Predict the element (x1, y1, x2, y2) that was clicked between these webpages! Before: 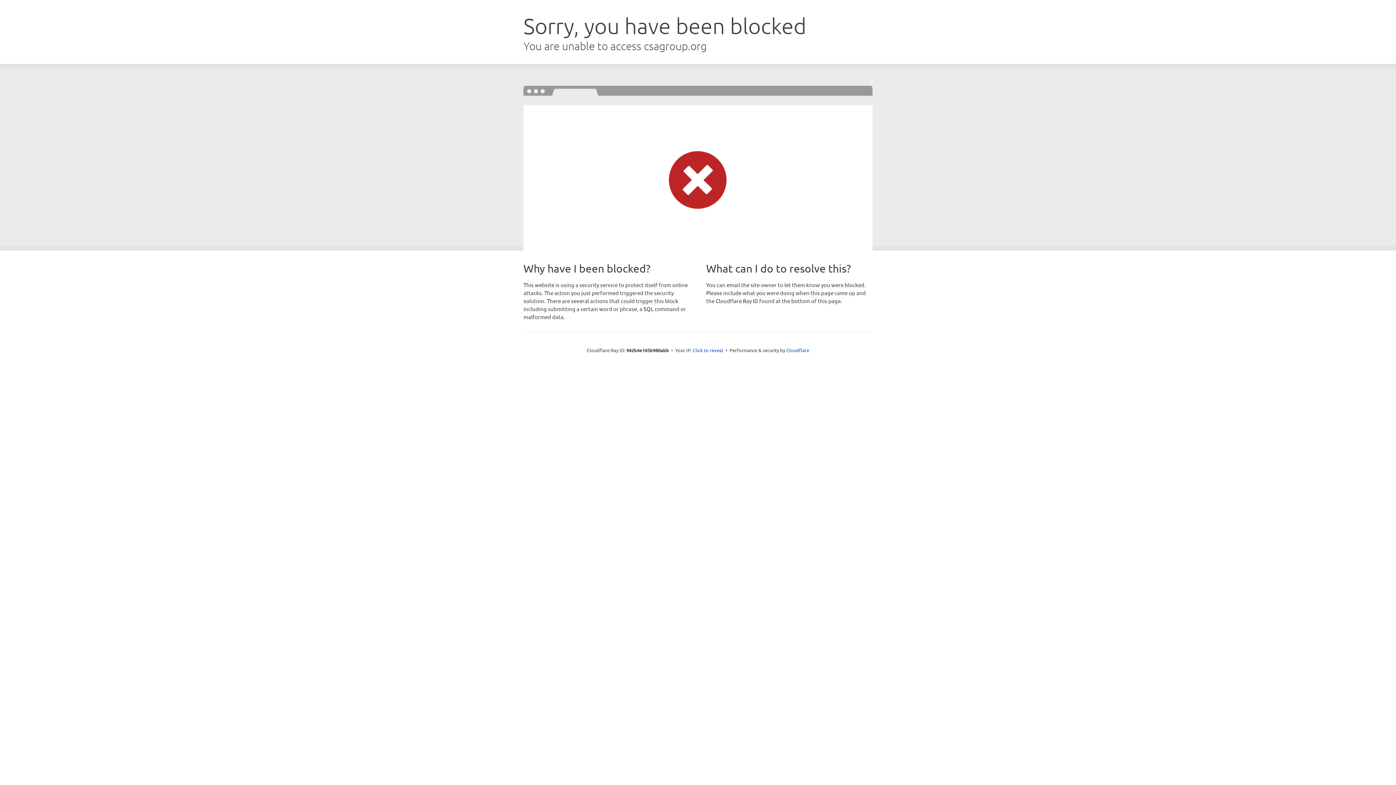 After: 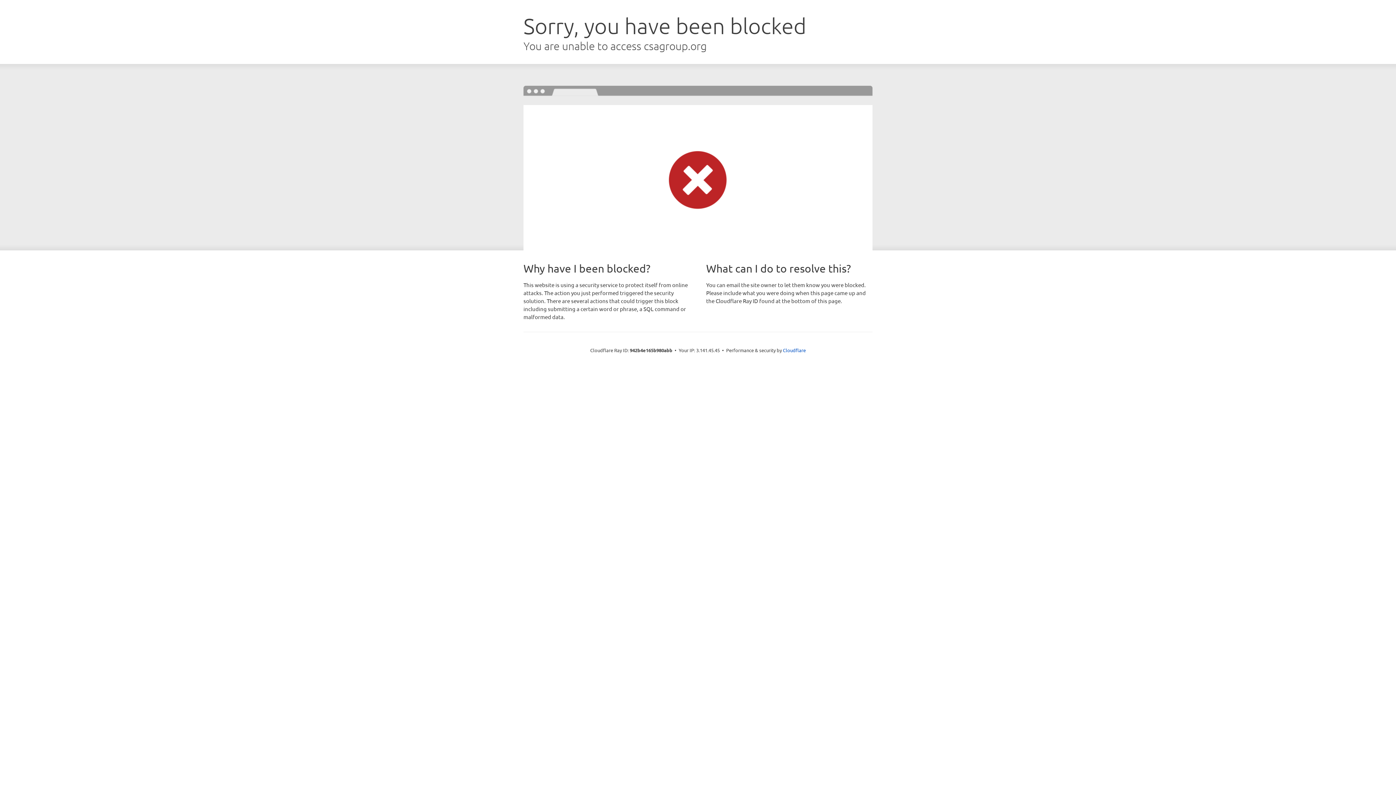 Action: bbox: (692, 346, 723, 353) label: Click to reveal